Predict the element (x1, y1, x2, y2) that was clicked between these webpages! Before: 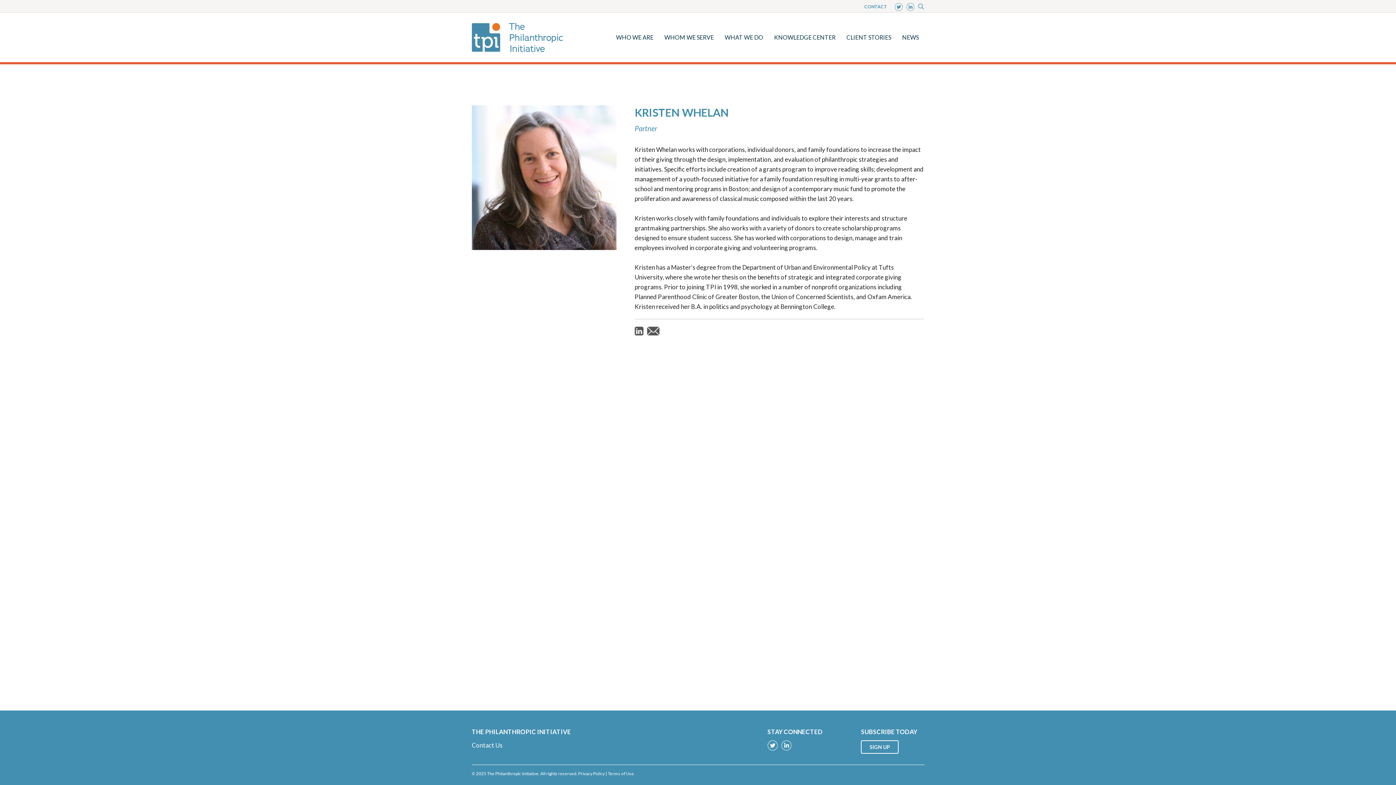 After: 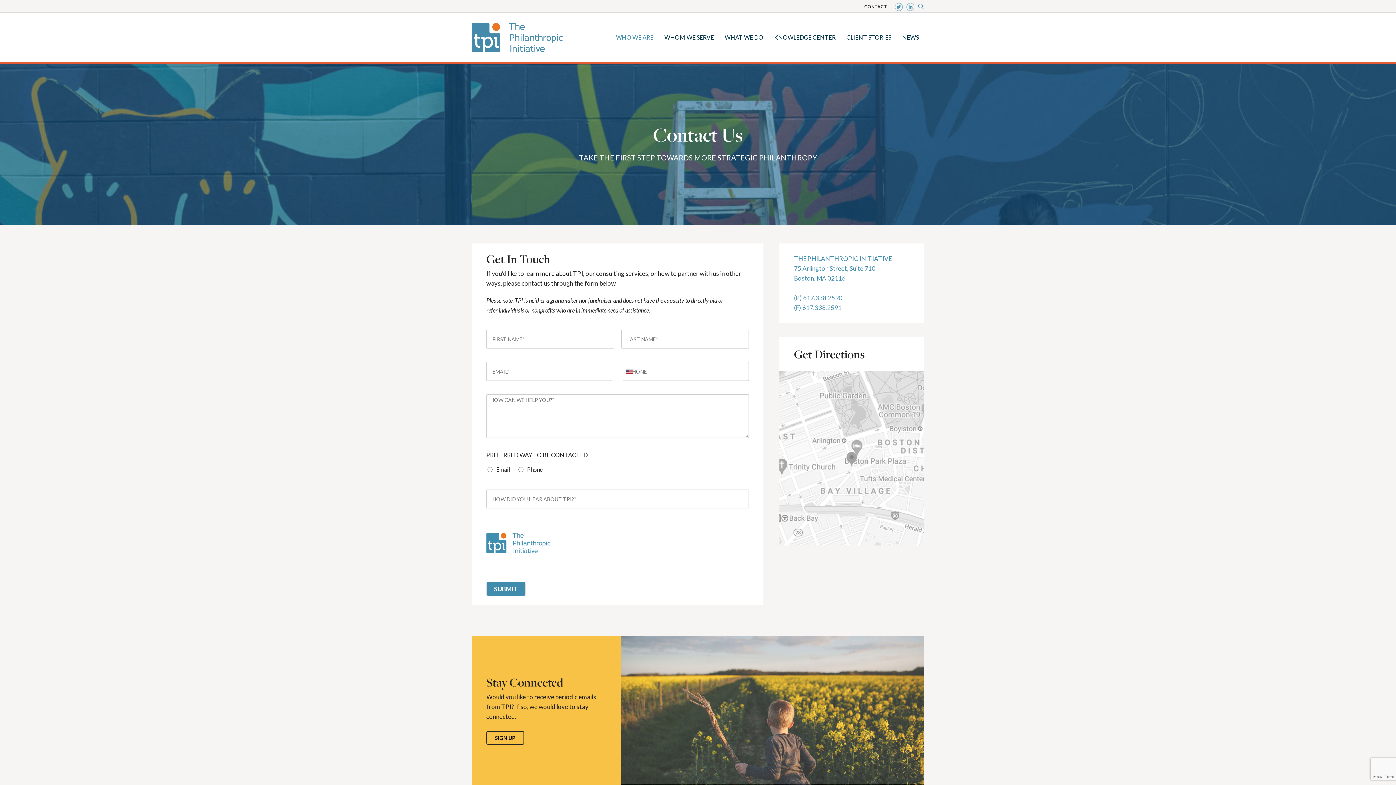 Action: bbox: (860, 1, 891, 12) label: CONTACT